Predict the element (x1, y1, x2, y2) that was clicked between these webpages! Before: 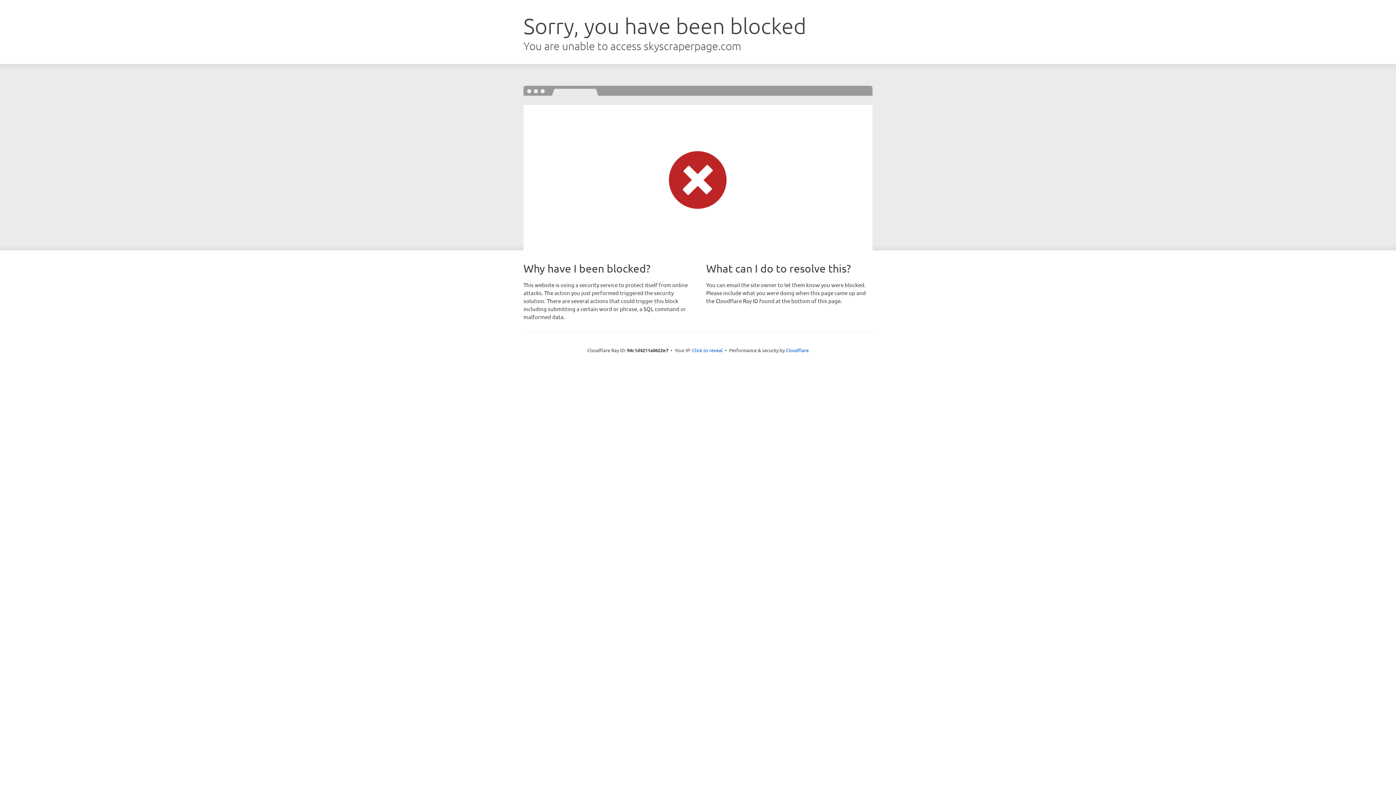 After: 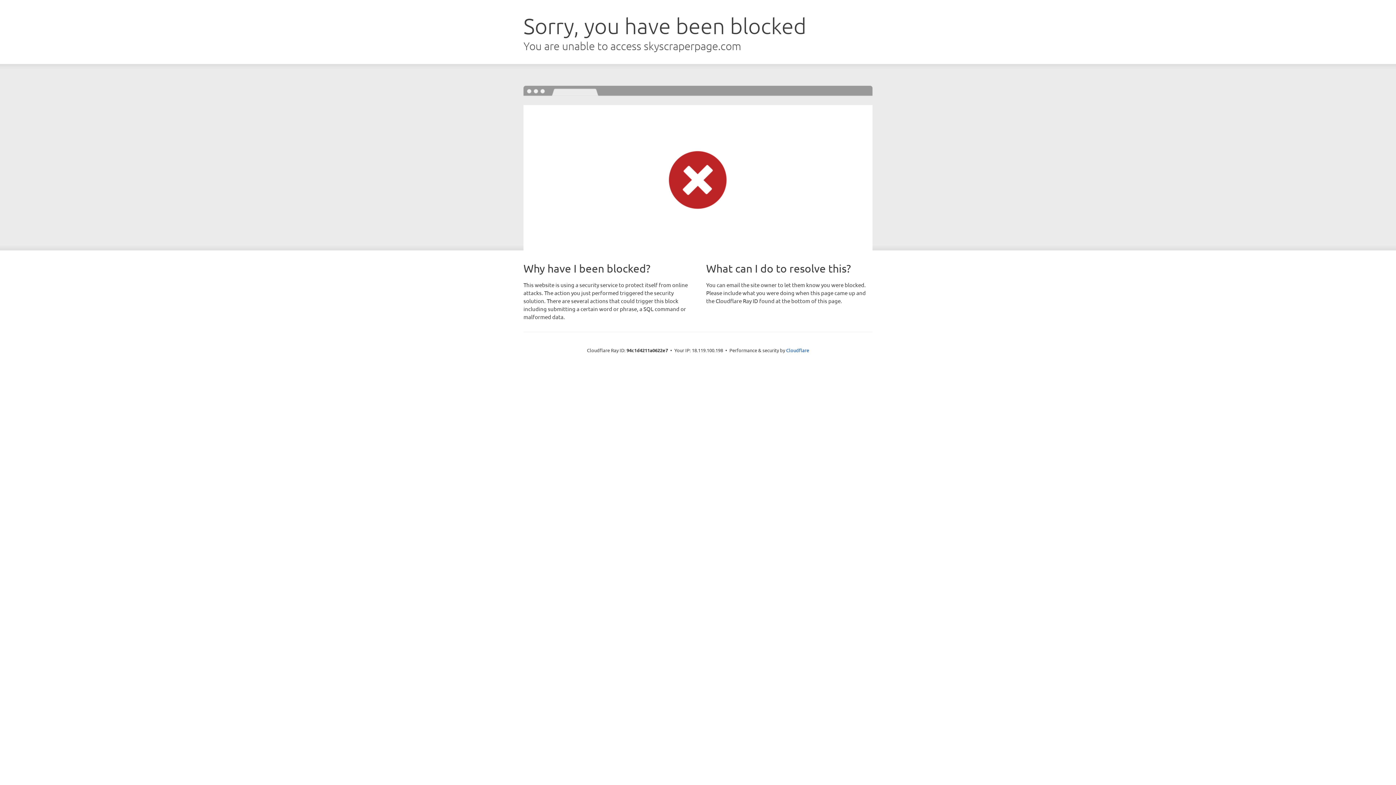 Action: label: Click to reveal bbox: (692, 346, 722, 353)